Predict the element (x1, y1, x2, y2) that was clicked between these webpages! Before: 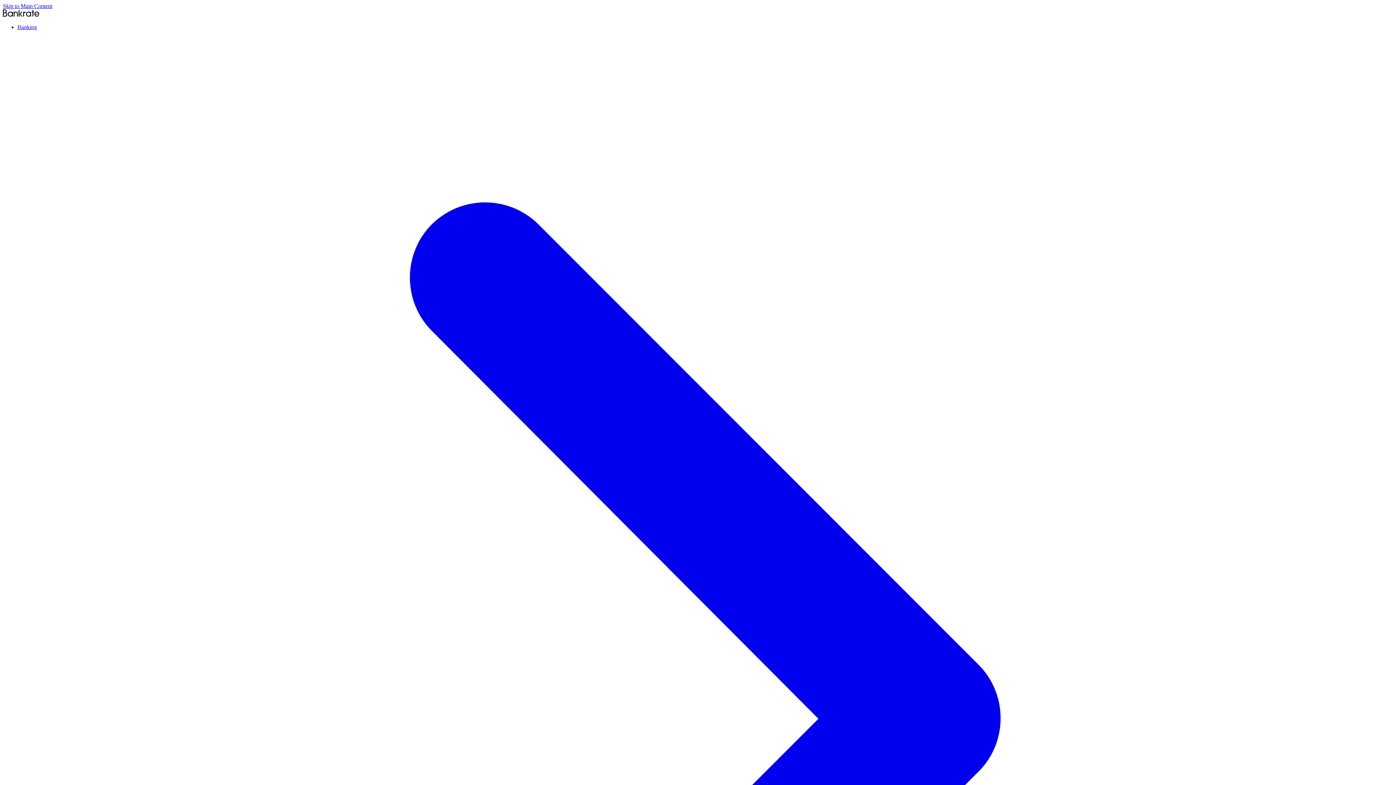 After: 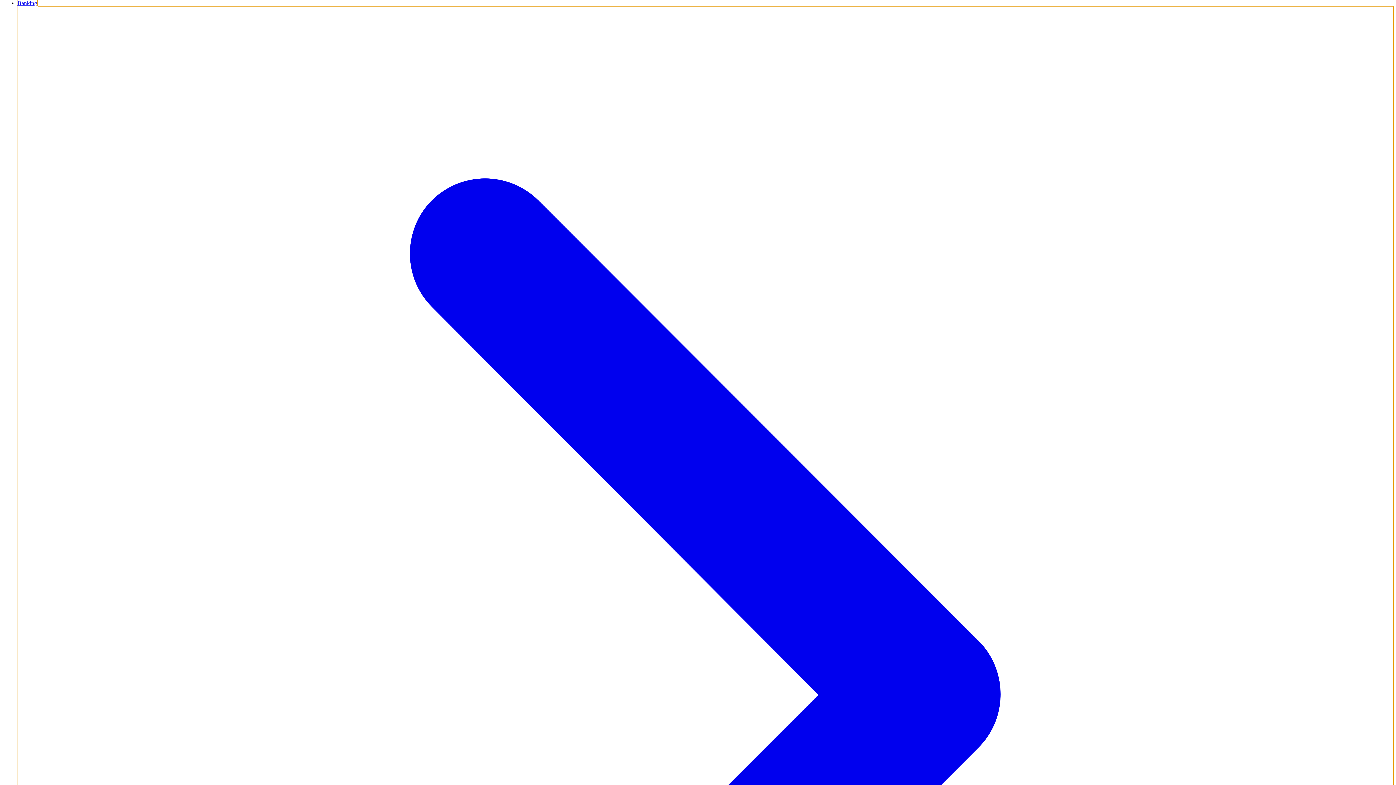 Action: bbox: (17, 24, 1393, 1407) label: Banking 